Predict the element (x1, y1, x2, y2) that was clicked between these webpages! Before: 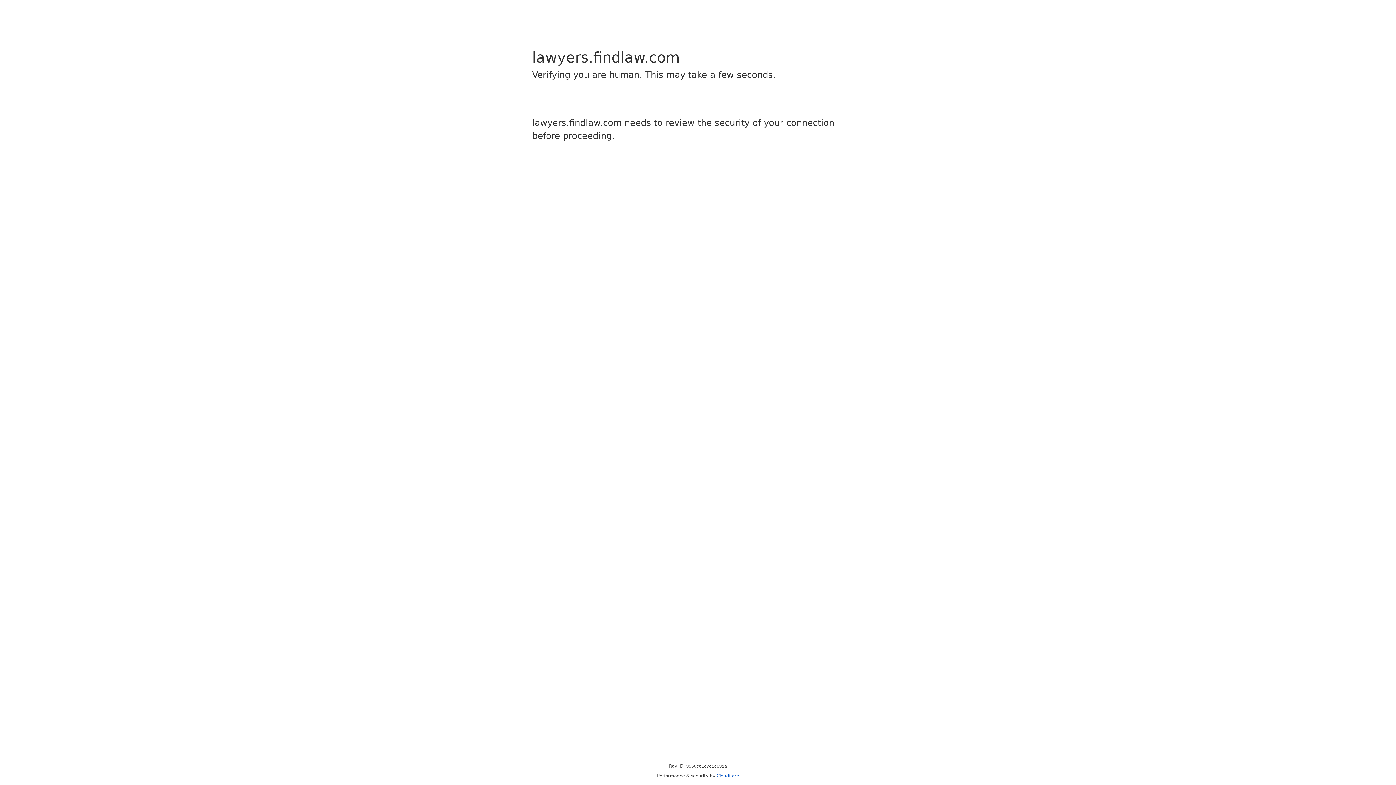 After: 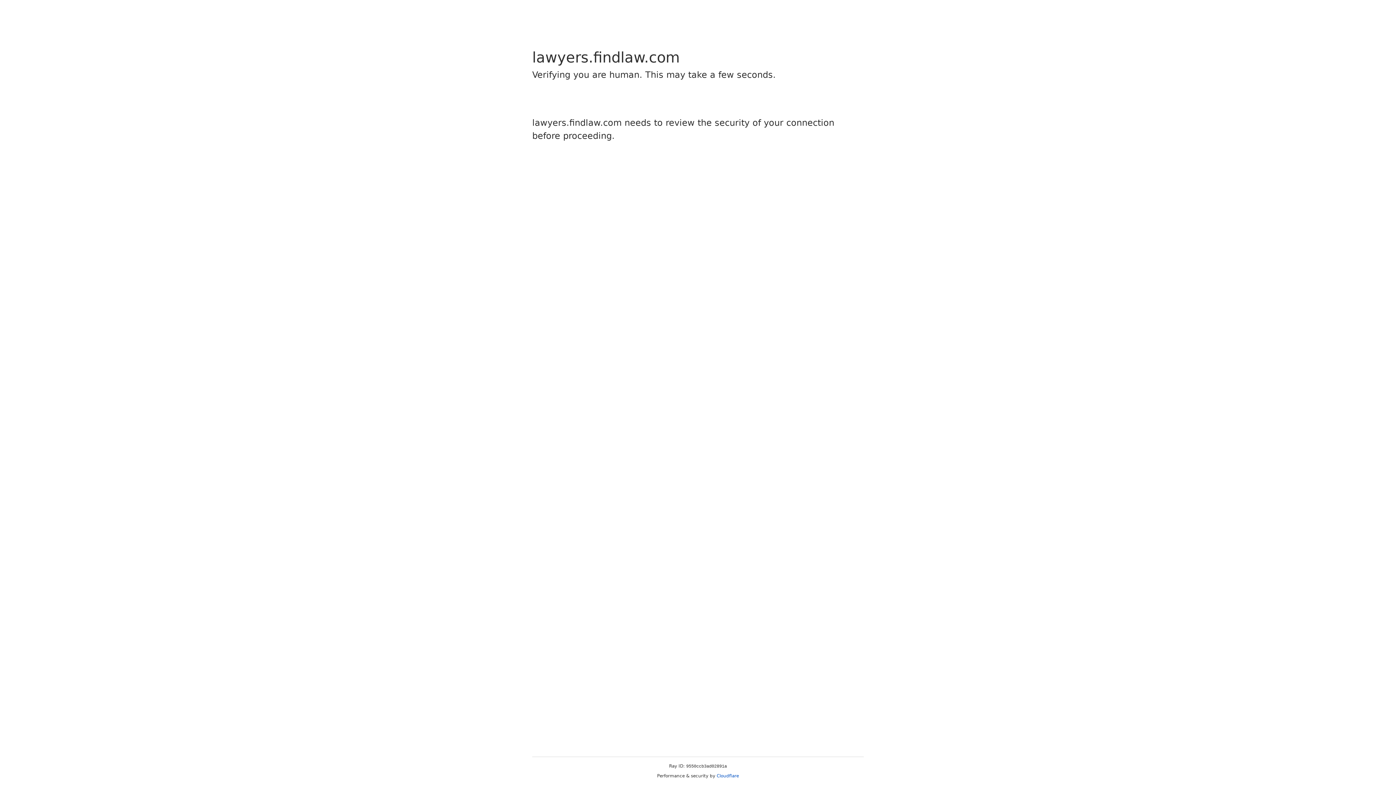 Action: label: Cloudflare bbox: (716, 773, 739, 778)